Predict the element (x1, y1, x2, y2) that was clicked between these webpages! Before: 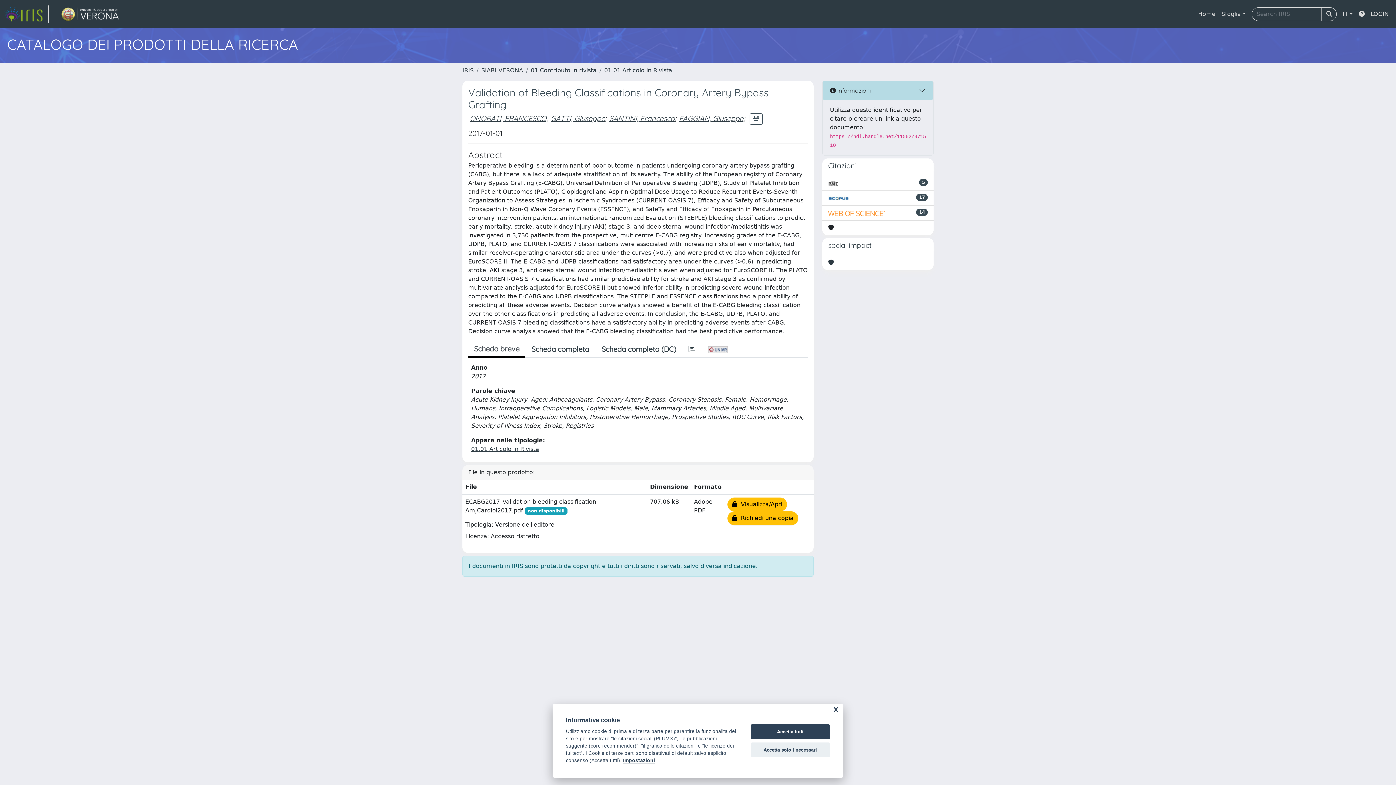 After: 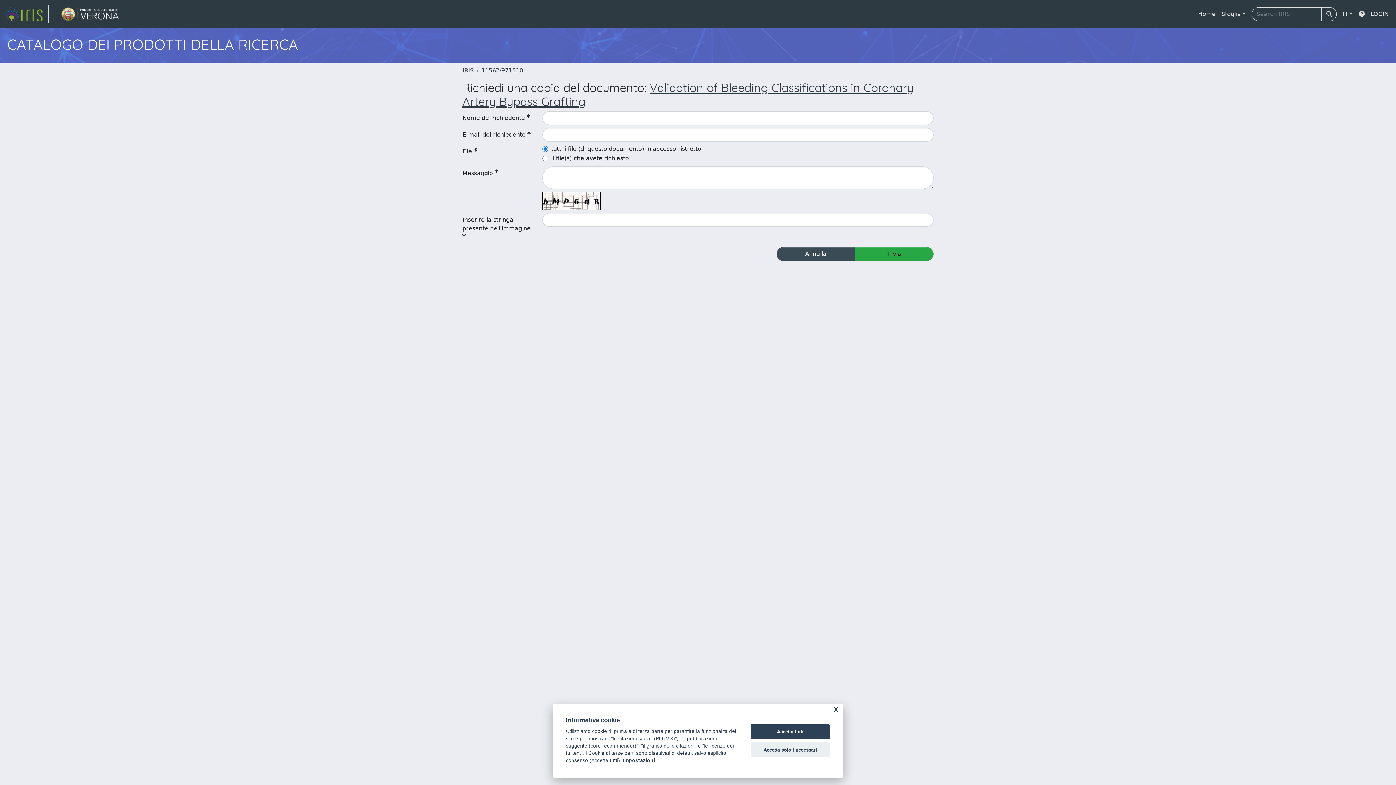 Action: label:   Richiedi una copia bbox: (727, 511, 798, 525)